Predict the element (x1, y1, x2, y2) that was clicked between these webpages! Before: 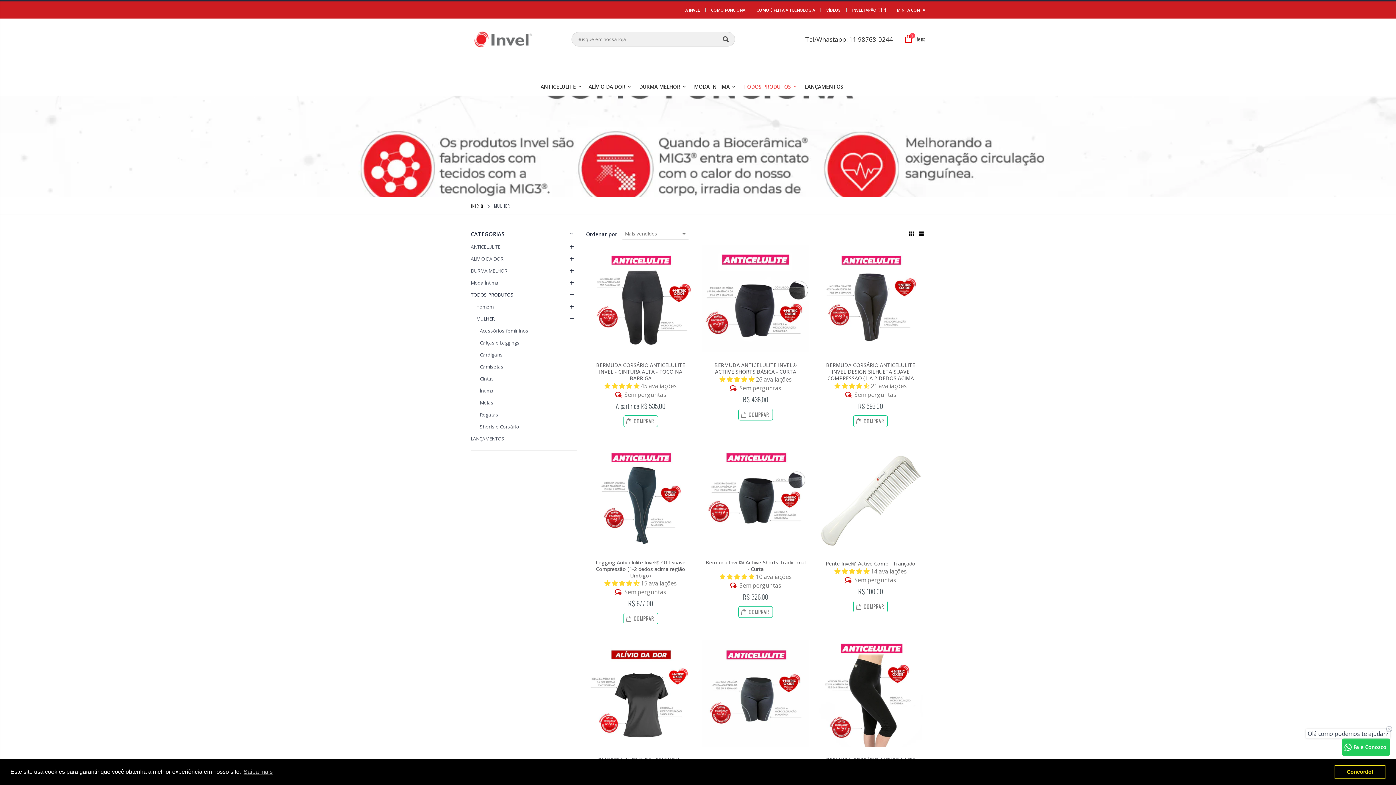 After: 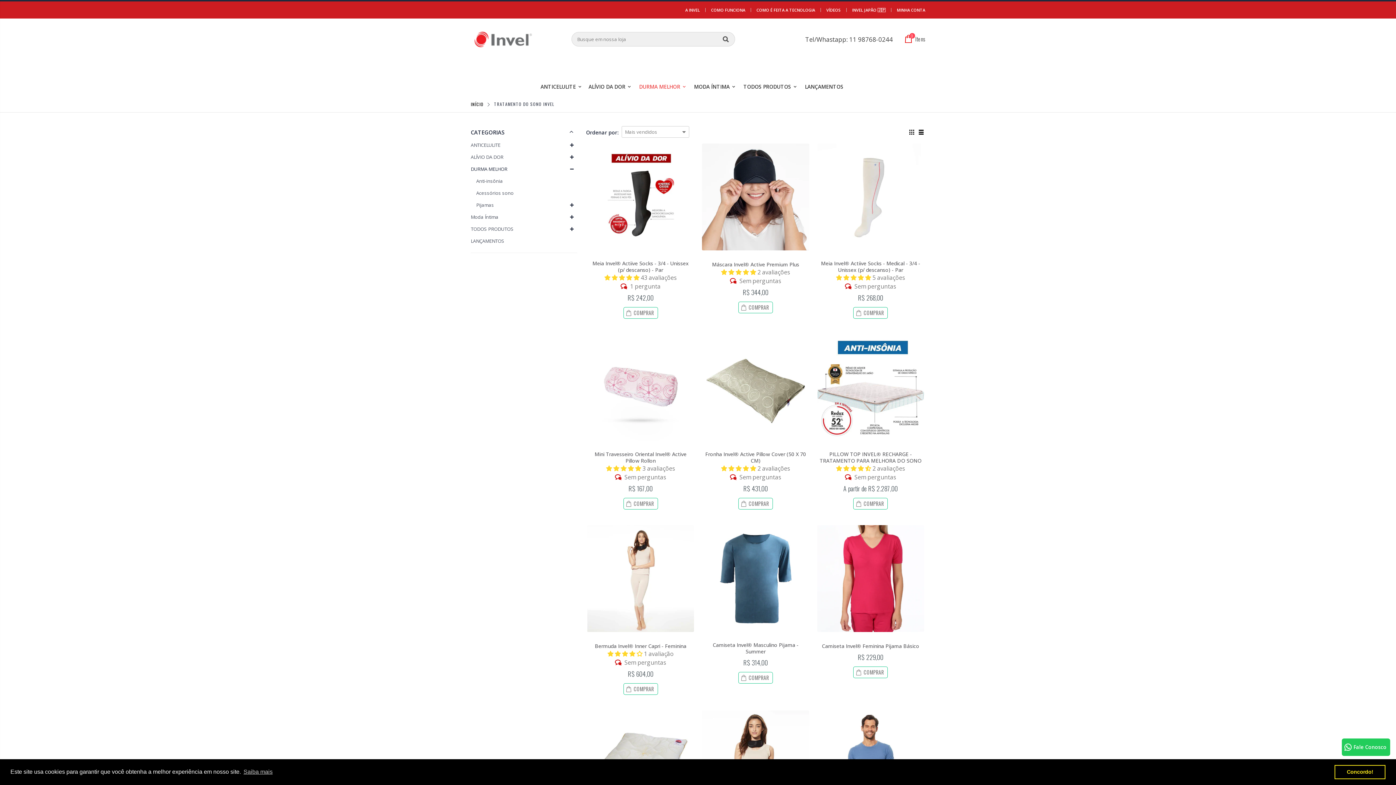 Action: bbox: (470, 264, 577, 276) label: DURMA MELHOR